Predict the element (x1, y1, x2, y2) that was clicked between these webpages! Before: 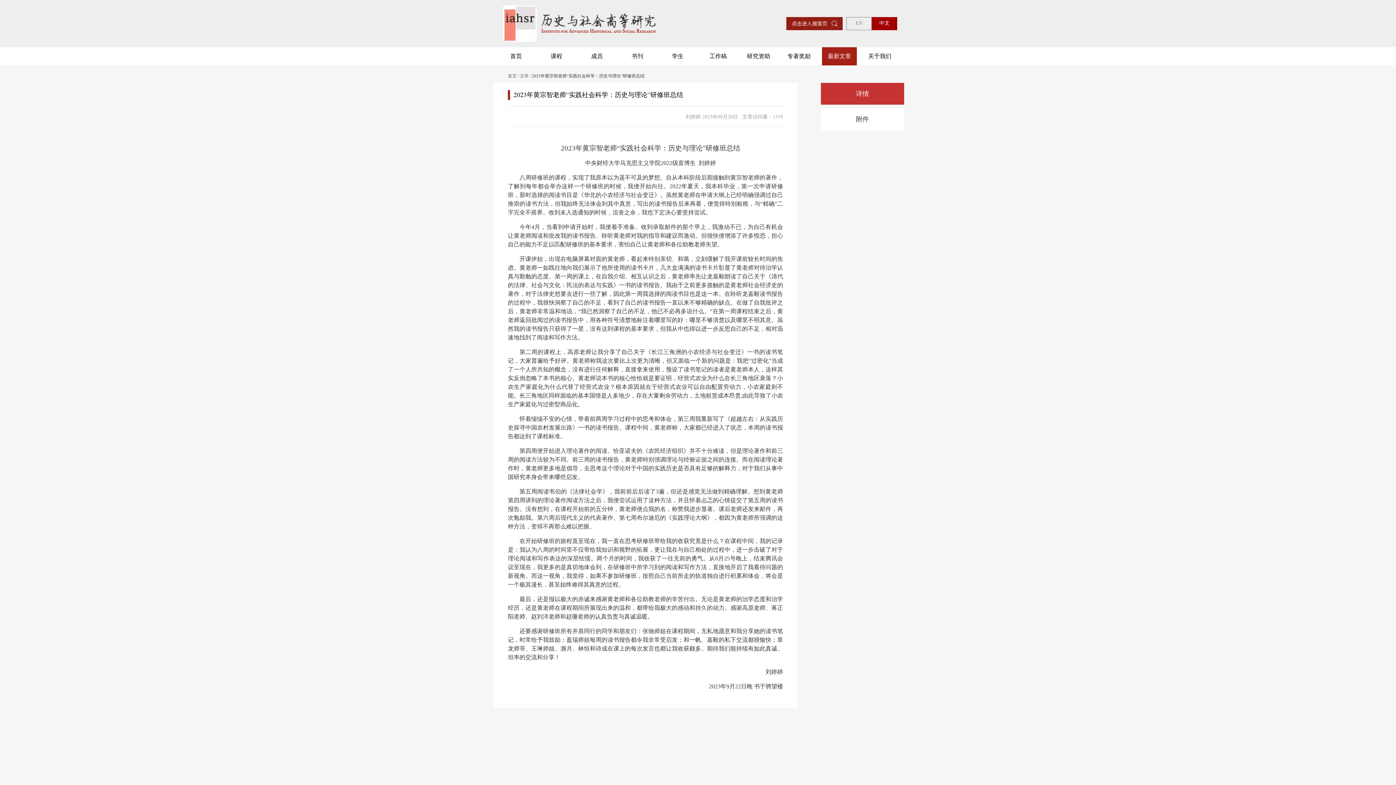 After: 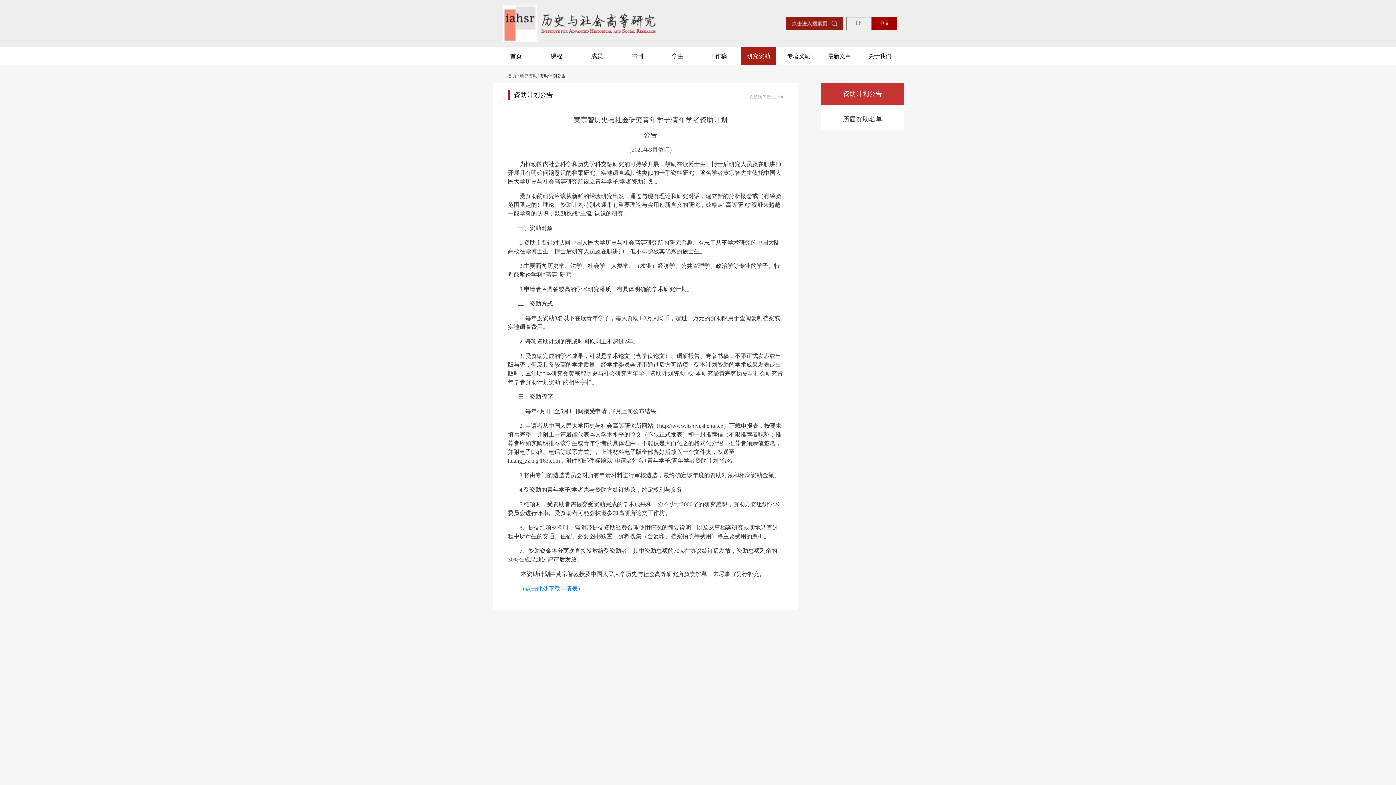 Action: bbox: (741, 47, 776, 65) label: 研究资助